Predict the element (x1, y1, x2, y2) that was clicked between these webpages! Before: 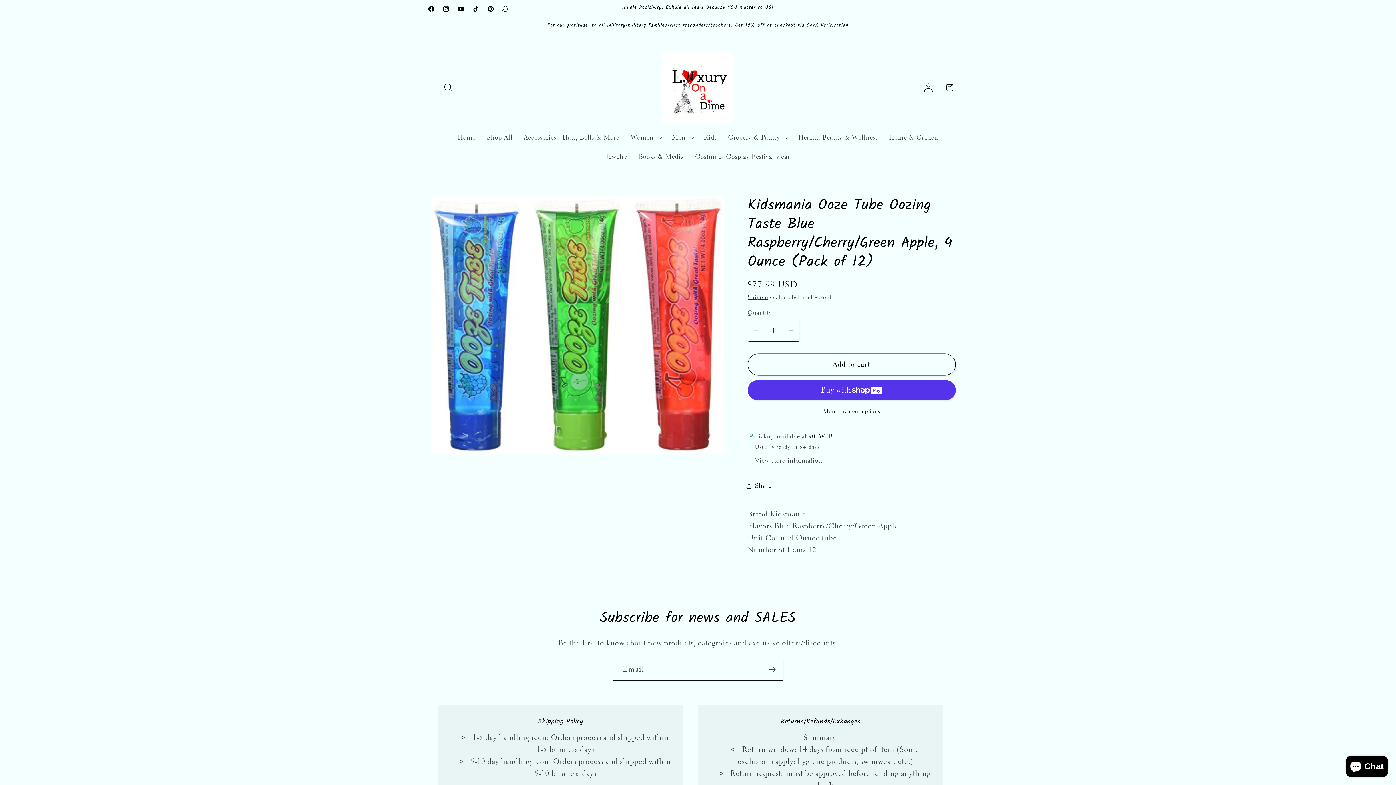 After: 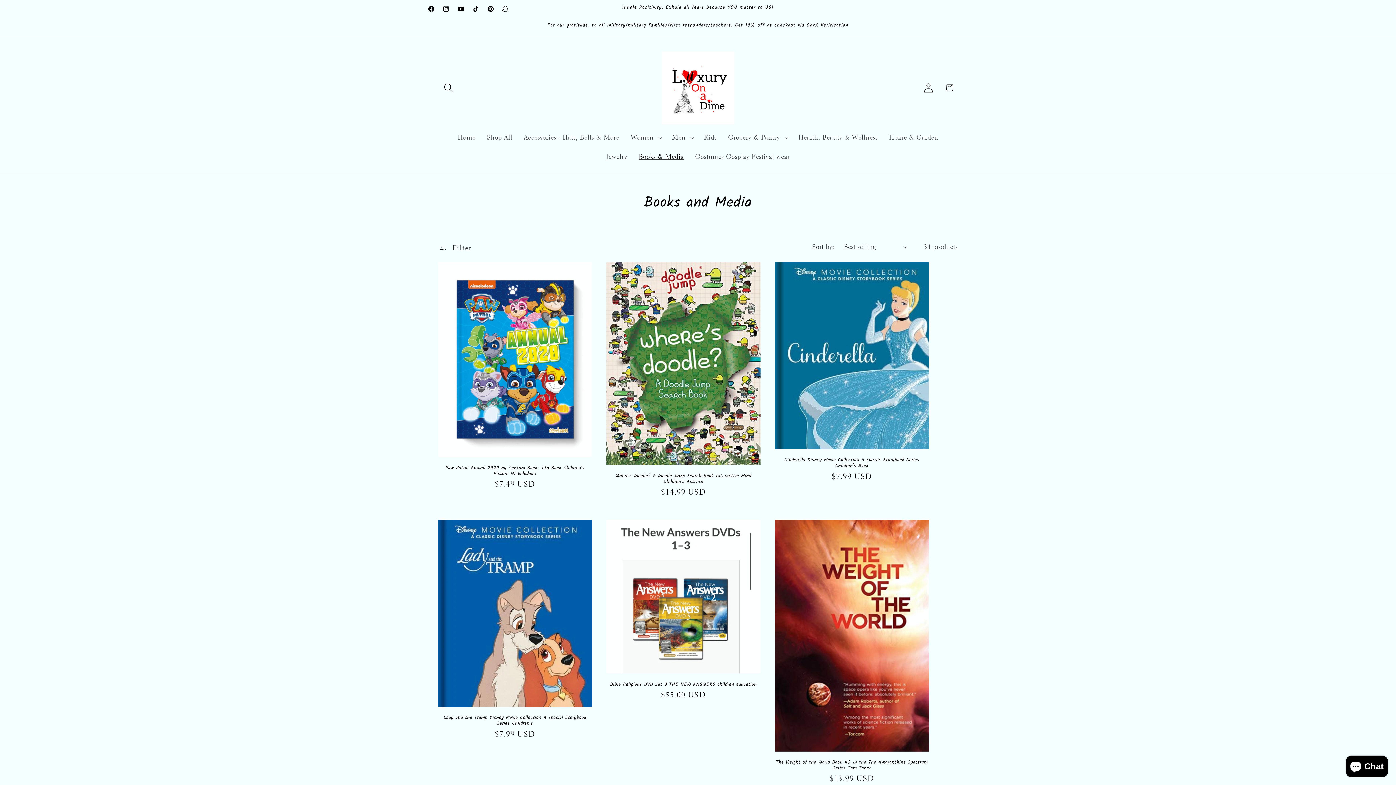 Action: label: Books & Media bbox: (633, 147, 689, 166)